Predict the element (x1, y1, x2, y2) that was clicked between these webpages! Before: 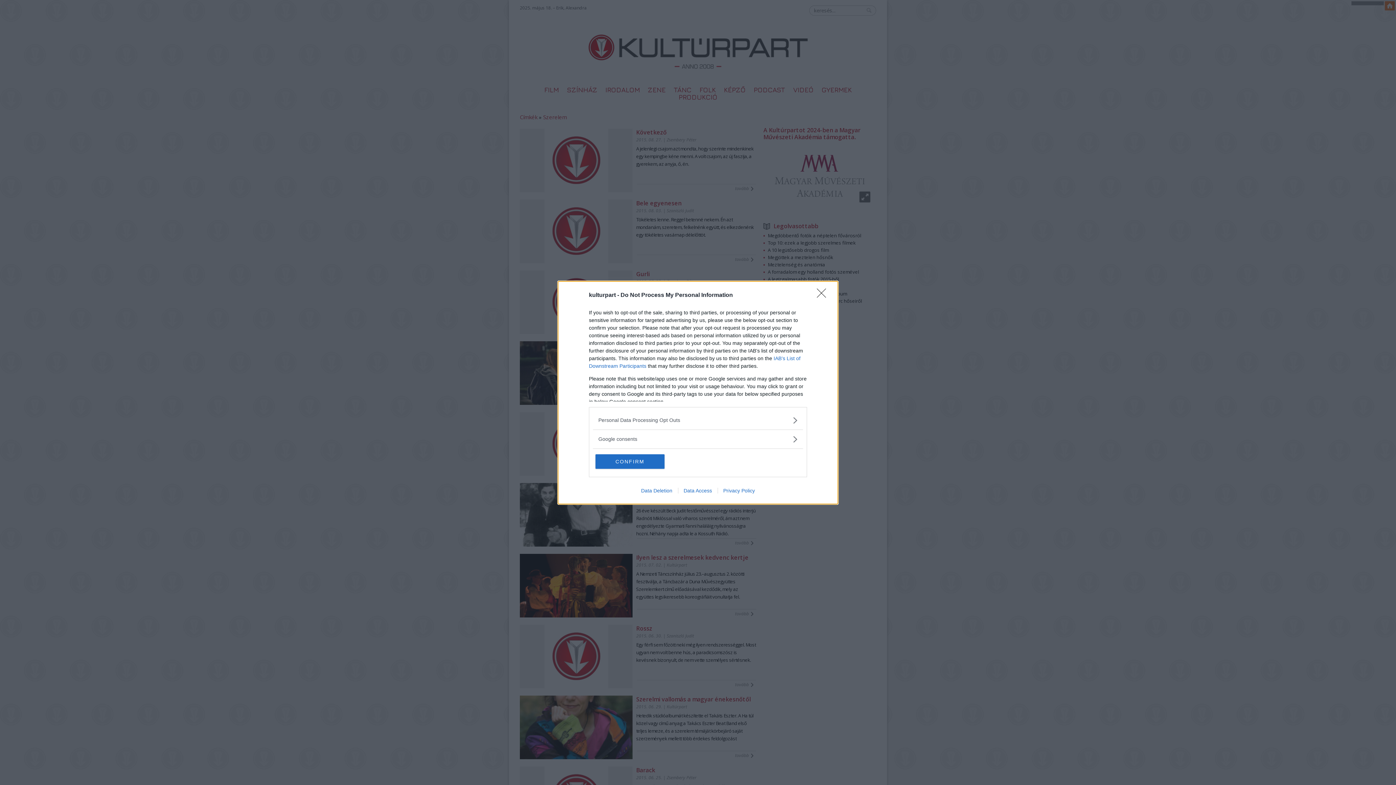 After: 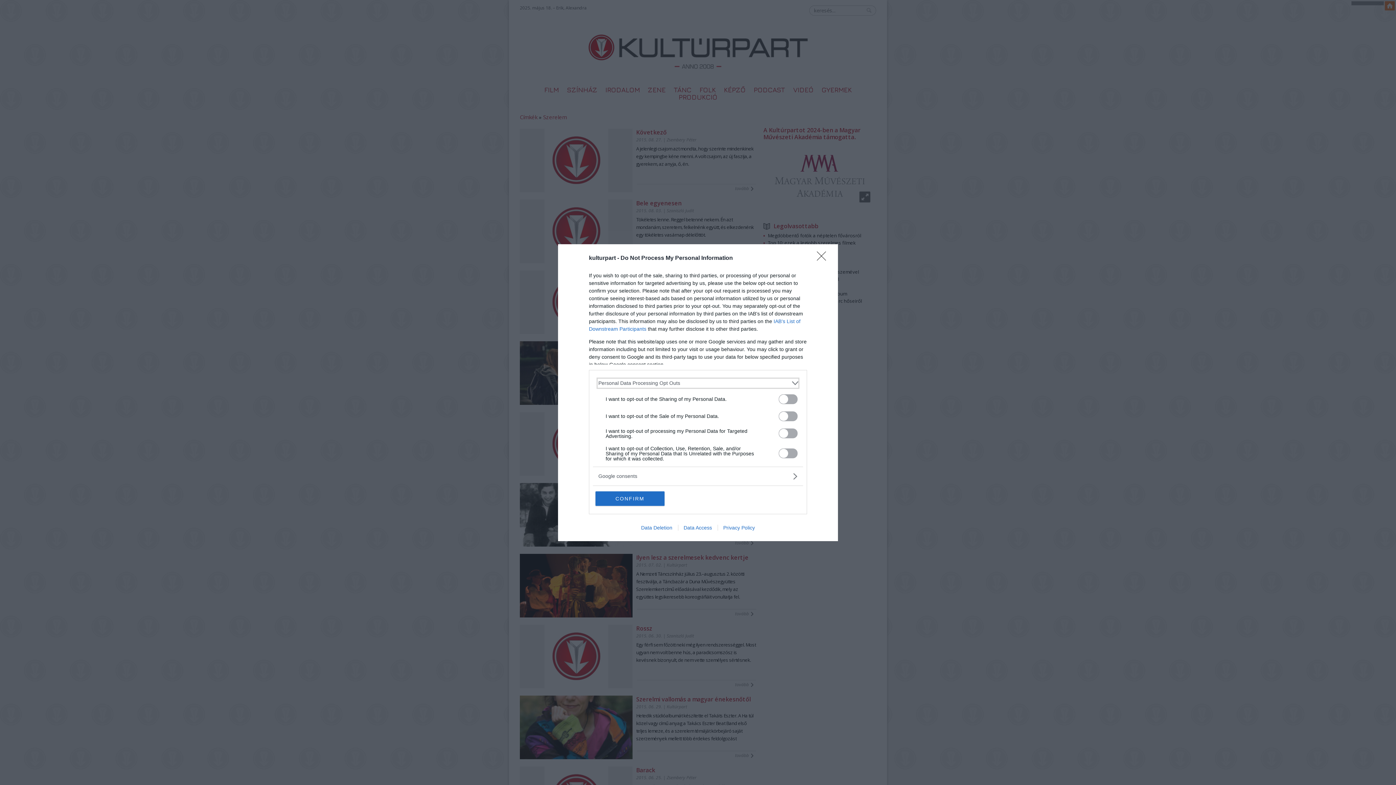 Action: label: Opt-Outs bbox: (598, 416, 797, 424)